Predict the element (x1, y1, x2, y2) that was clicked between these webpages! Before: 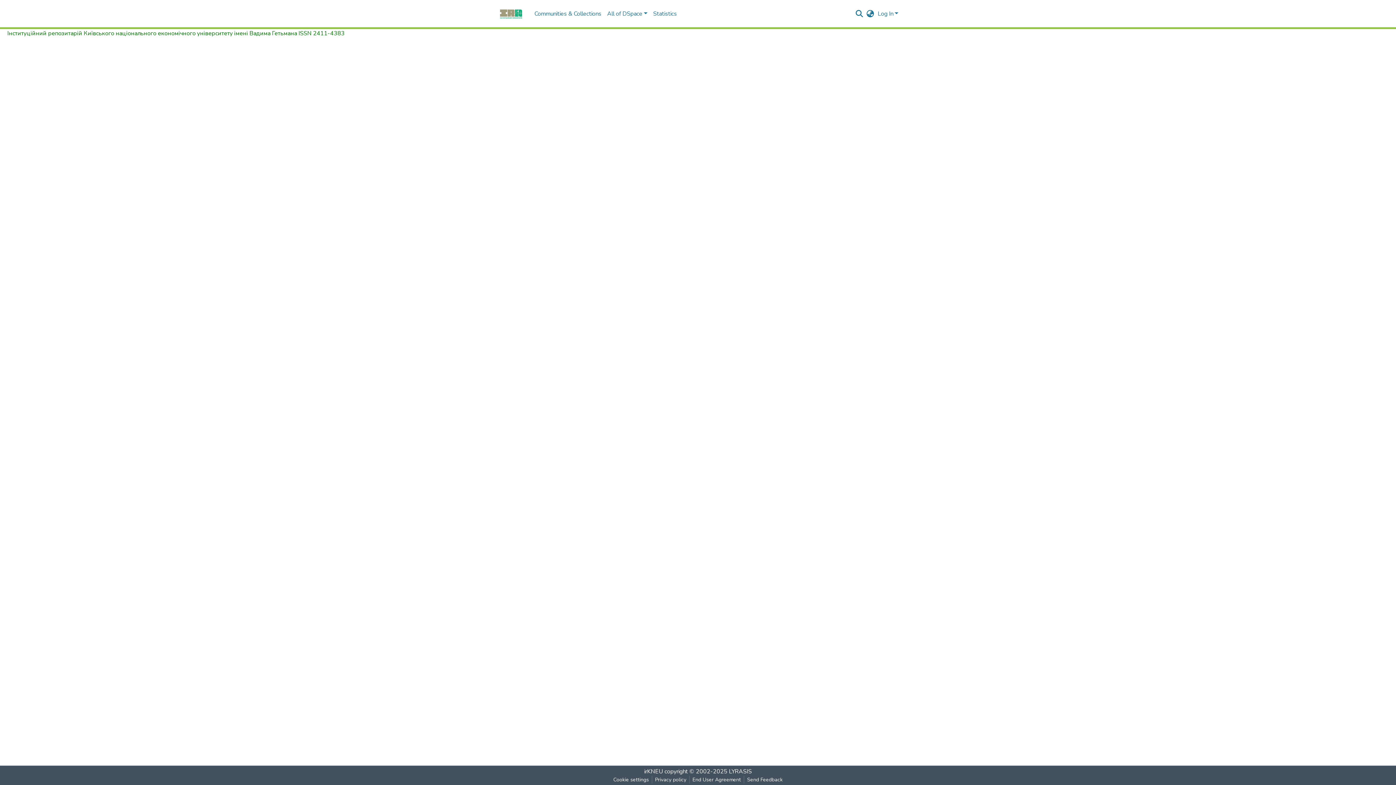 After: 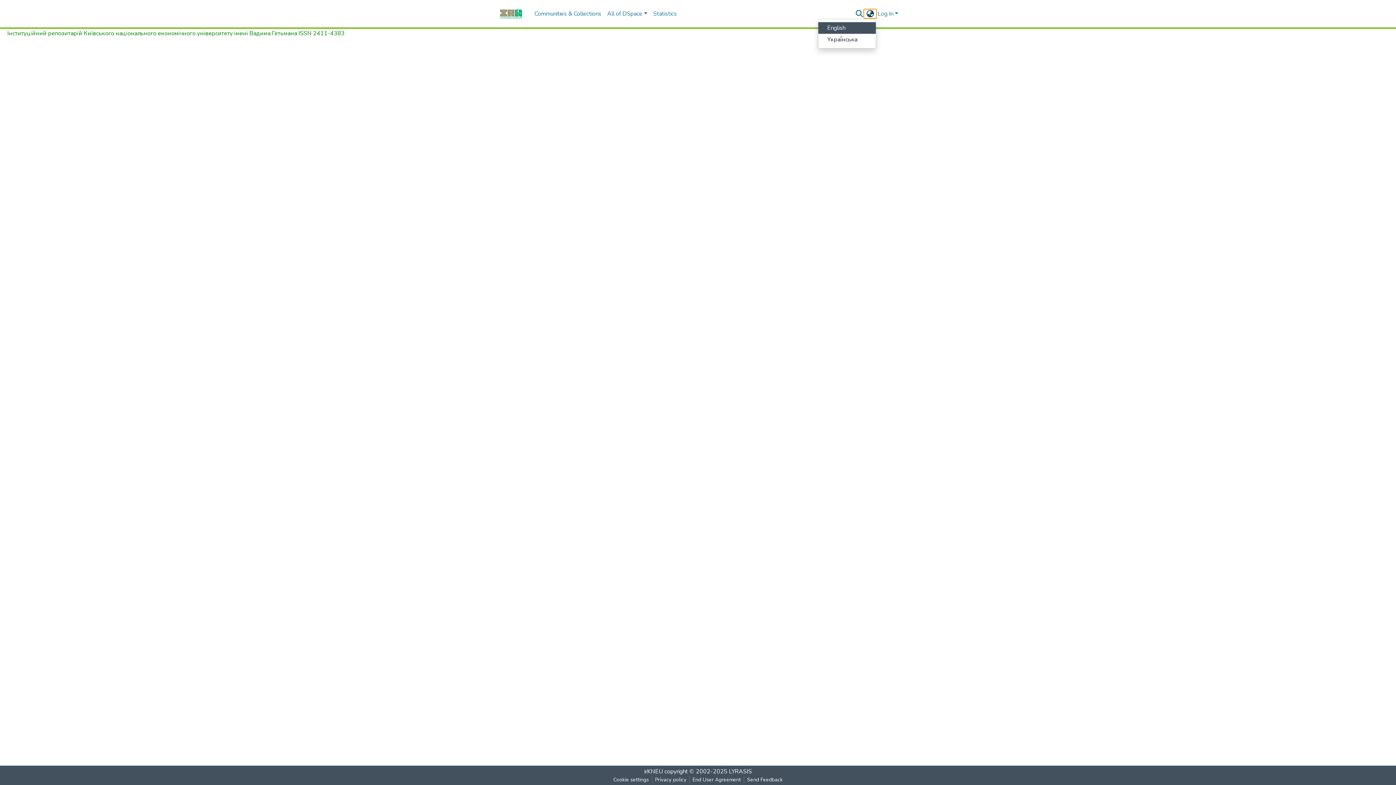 Action: label: Language switch bbox: (864, 9, 876, 18)